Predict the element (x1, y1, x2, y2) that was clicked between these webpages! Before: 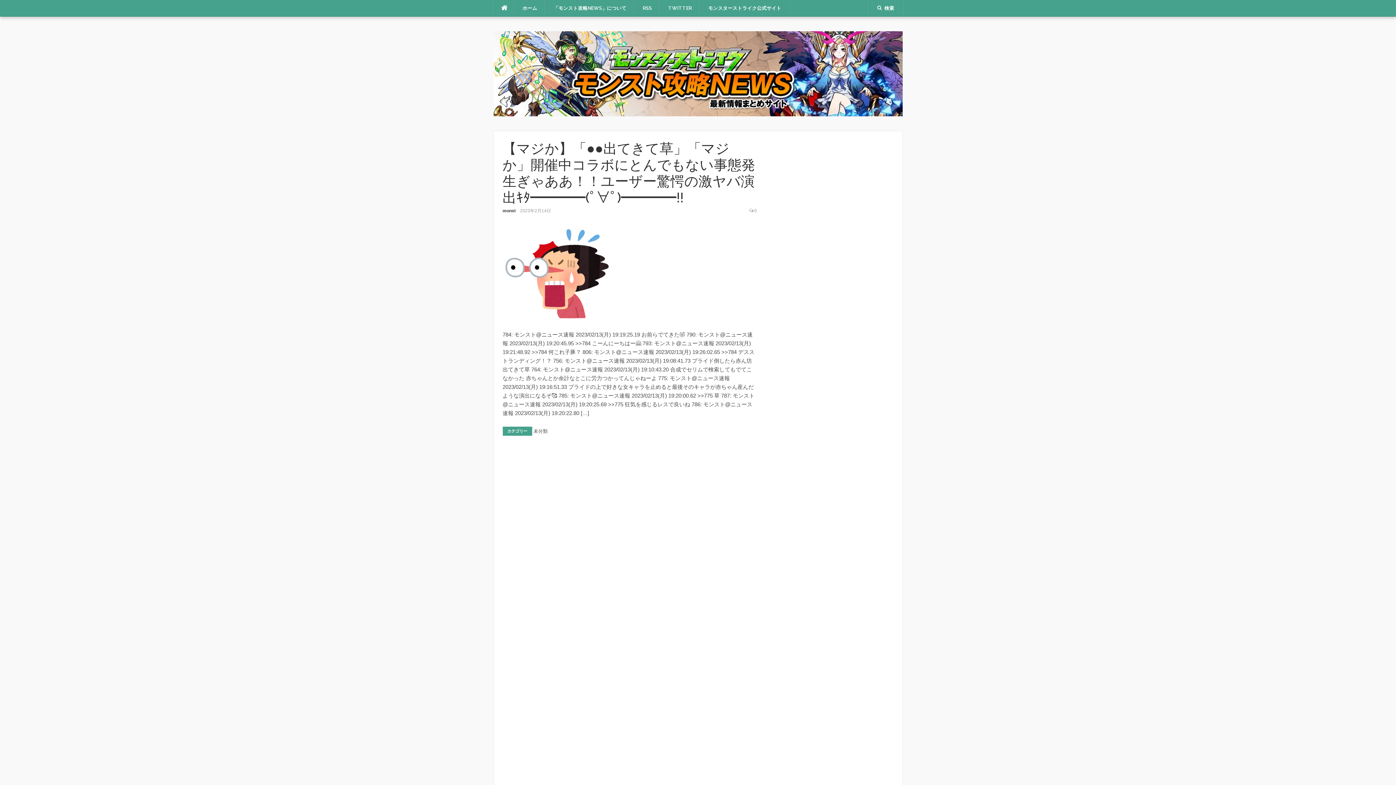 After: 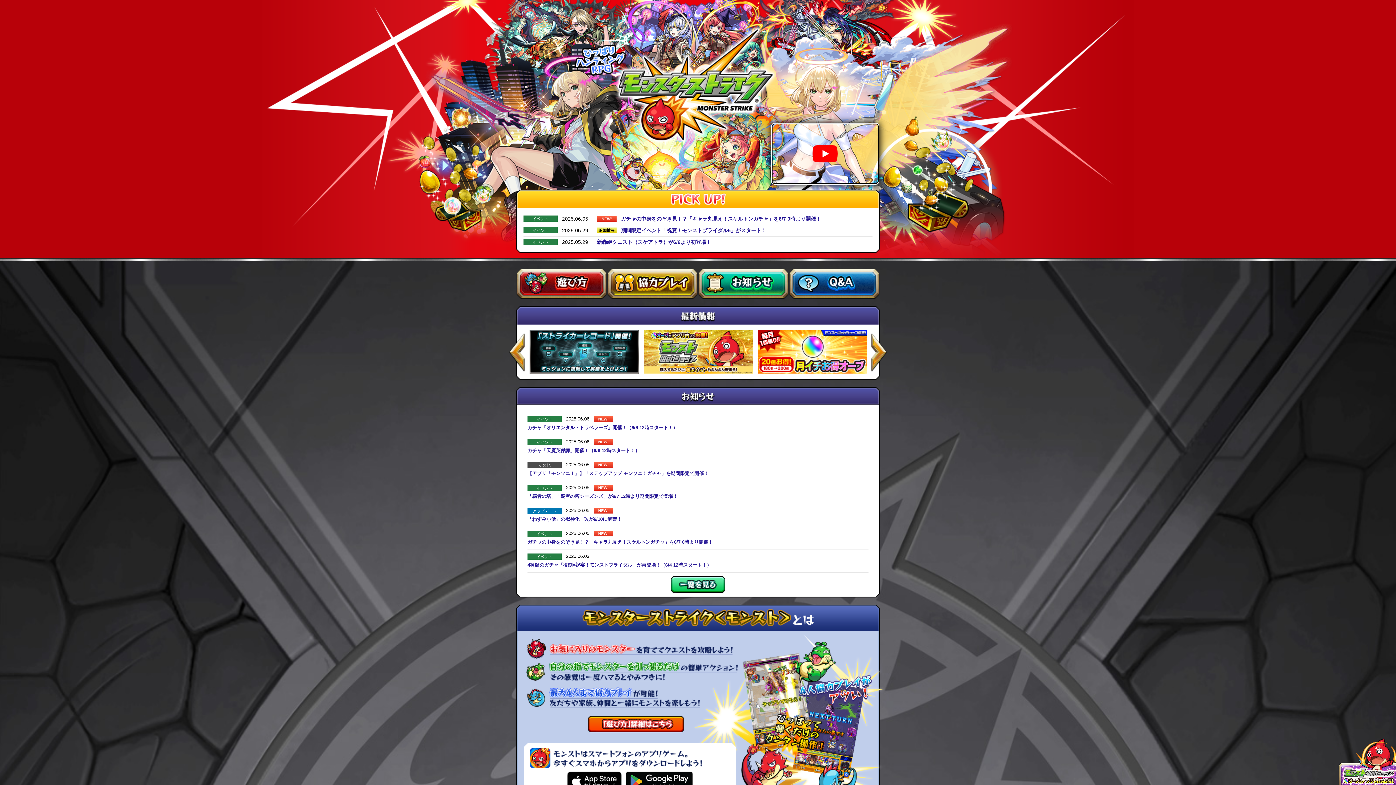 Action: label: モンスターストライク公式サイト bbox: (700, 0, 789, 16)